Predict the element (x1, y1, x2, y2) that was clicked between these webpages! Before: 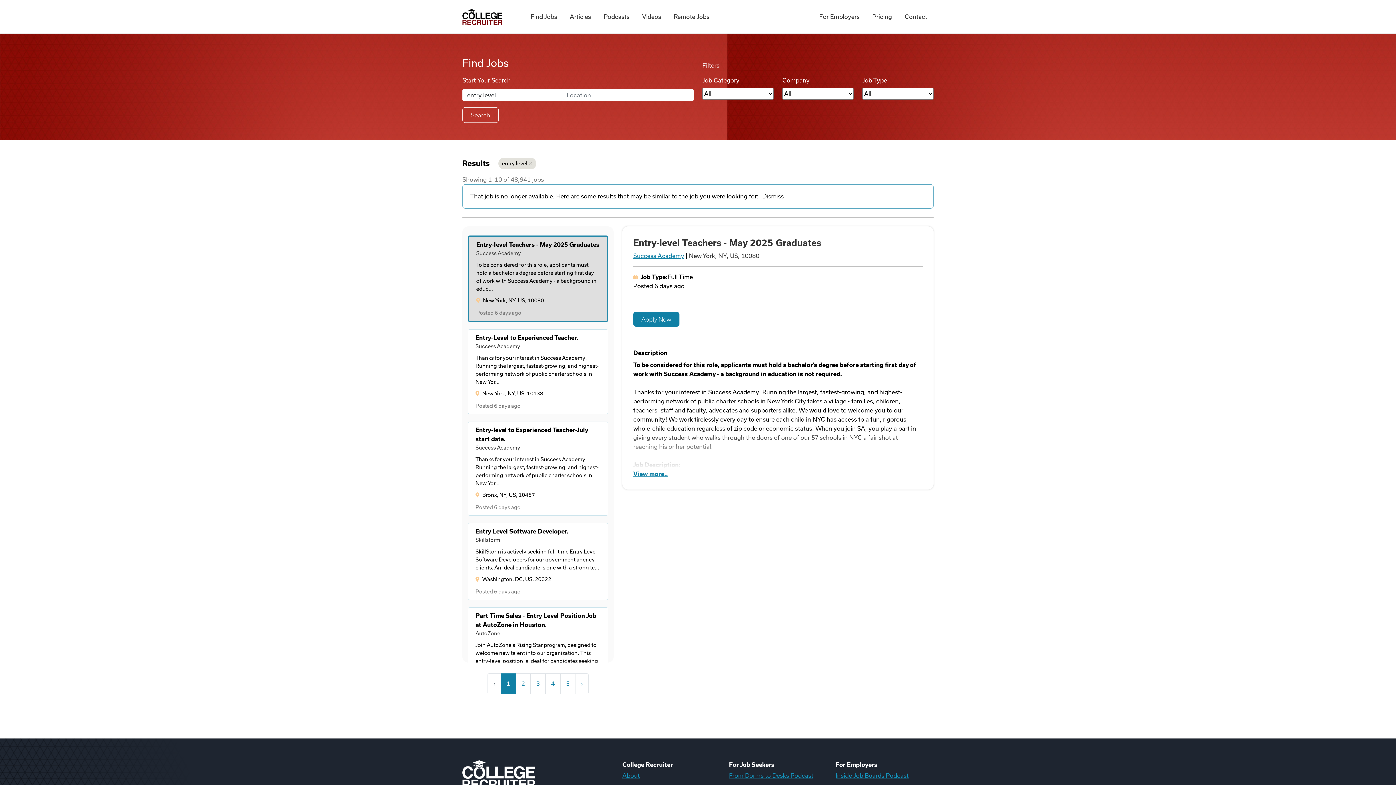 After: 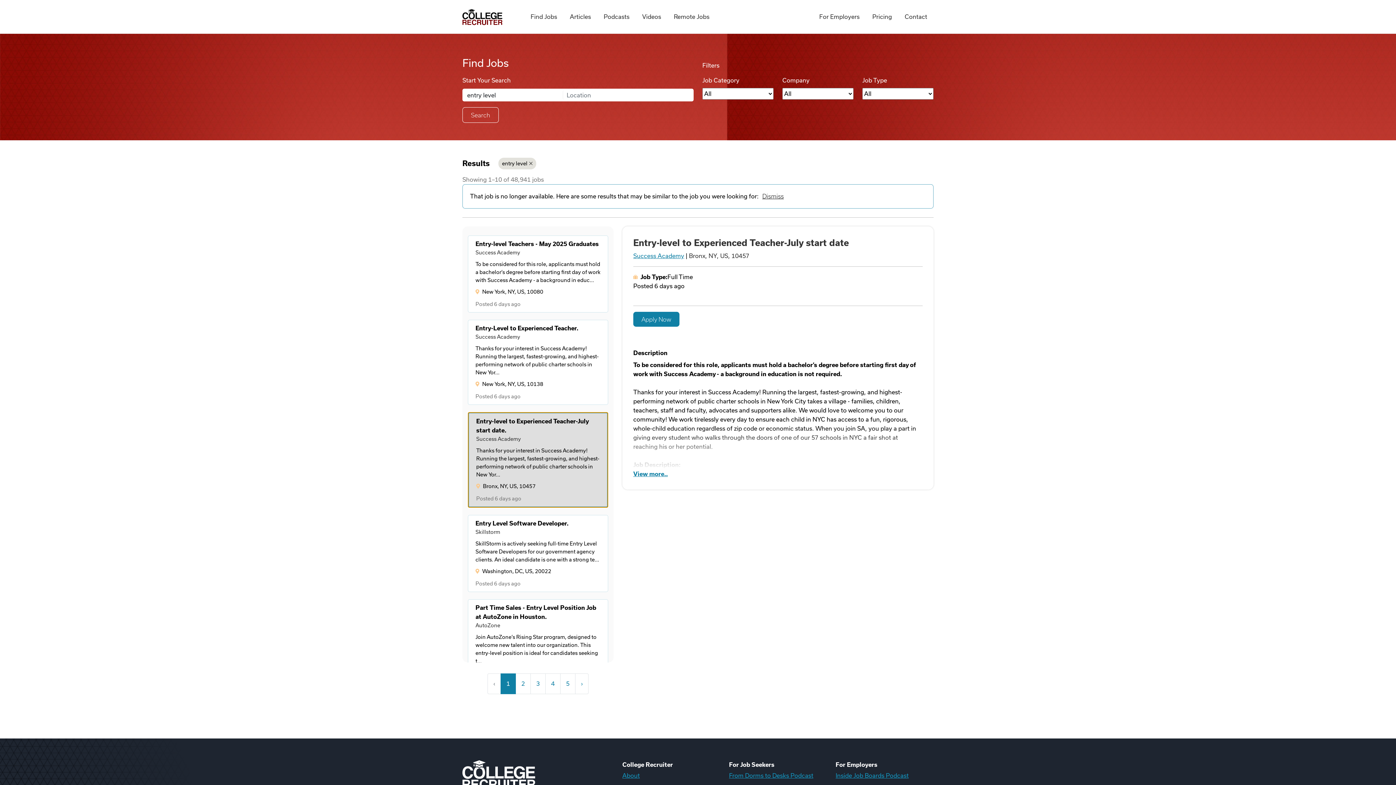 Action: label: Entry-level to Experienced Teacher-July start date.
Success Academy
Thanks for your interest in Success Academy! Running the largest, fastest-growing, and highest-performing network of public charter schools in New Yor...
Bronx, NY, US, 10457
Posted 6 days ago bbox: (468, 421, 608, 516)